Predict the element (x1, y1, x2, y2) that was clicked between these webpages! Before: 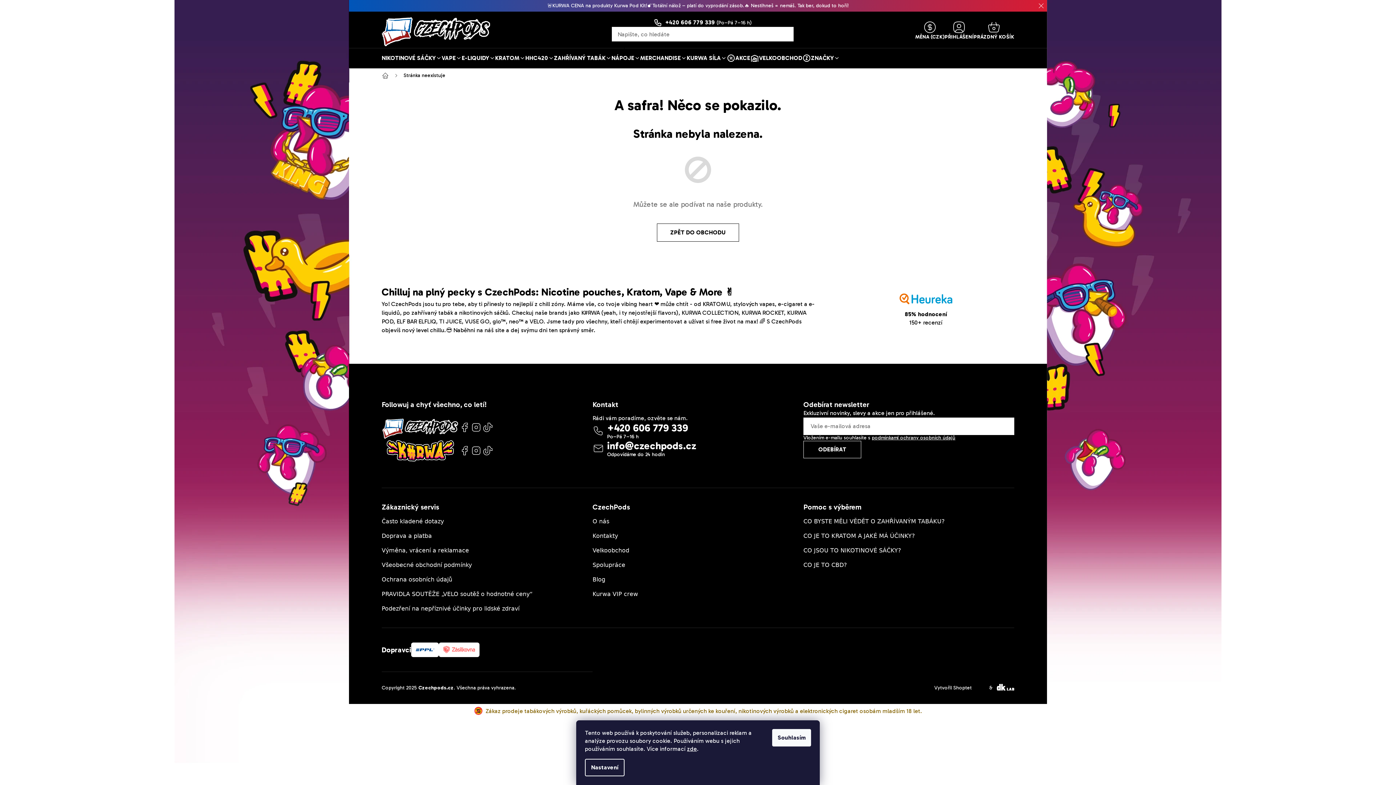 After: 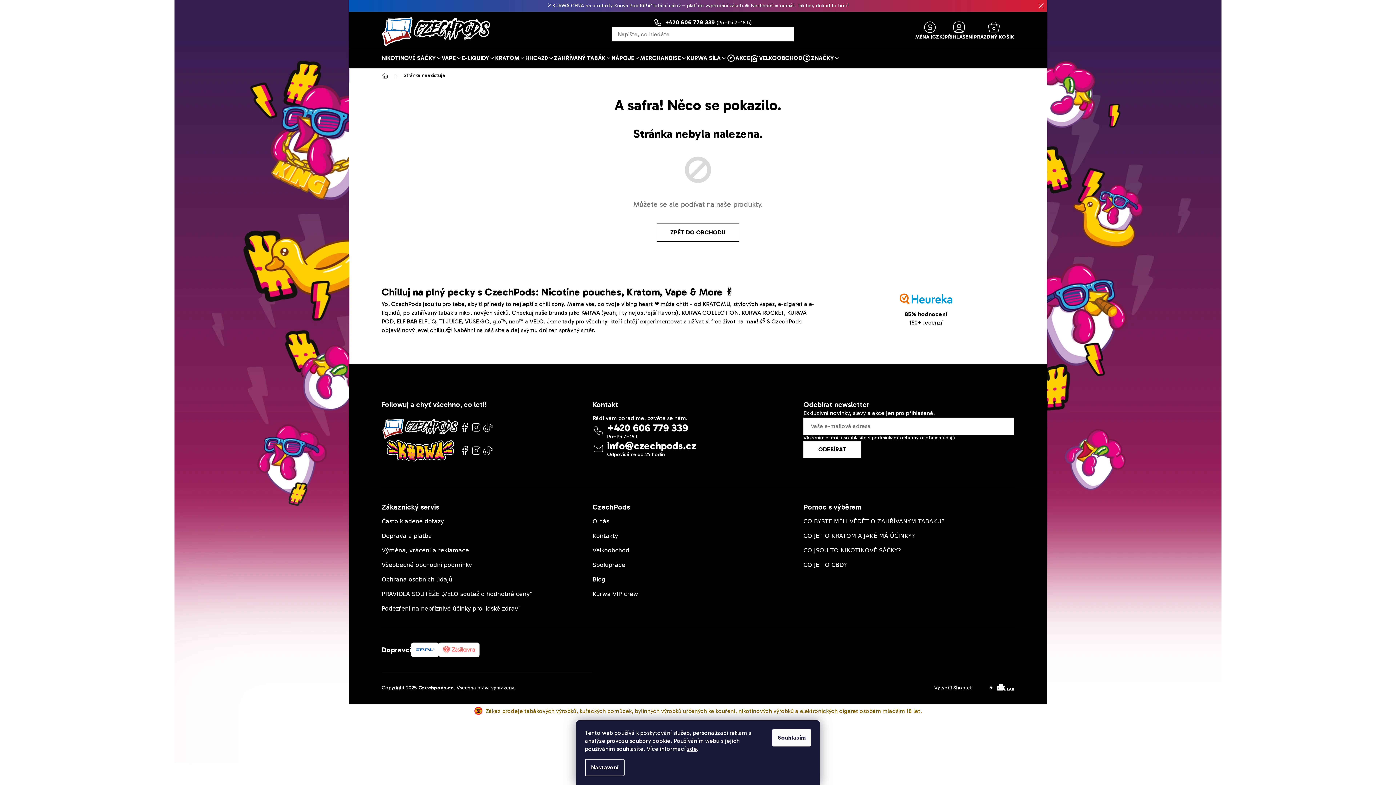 Action: label: ODEBÍRAT bbox: (803, 440, 861, 458)